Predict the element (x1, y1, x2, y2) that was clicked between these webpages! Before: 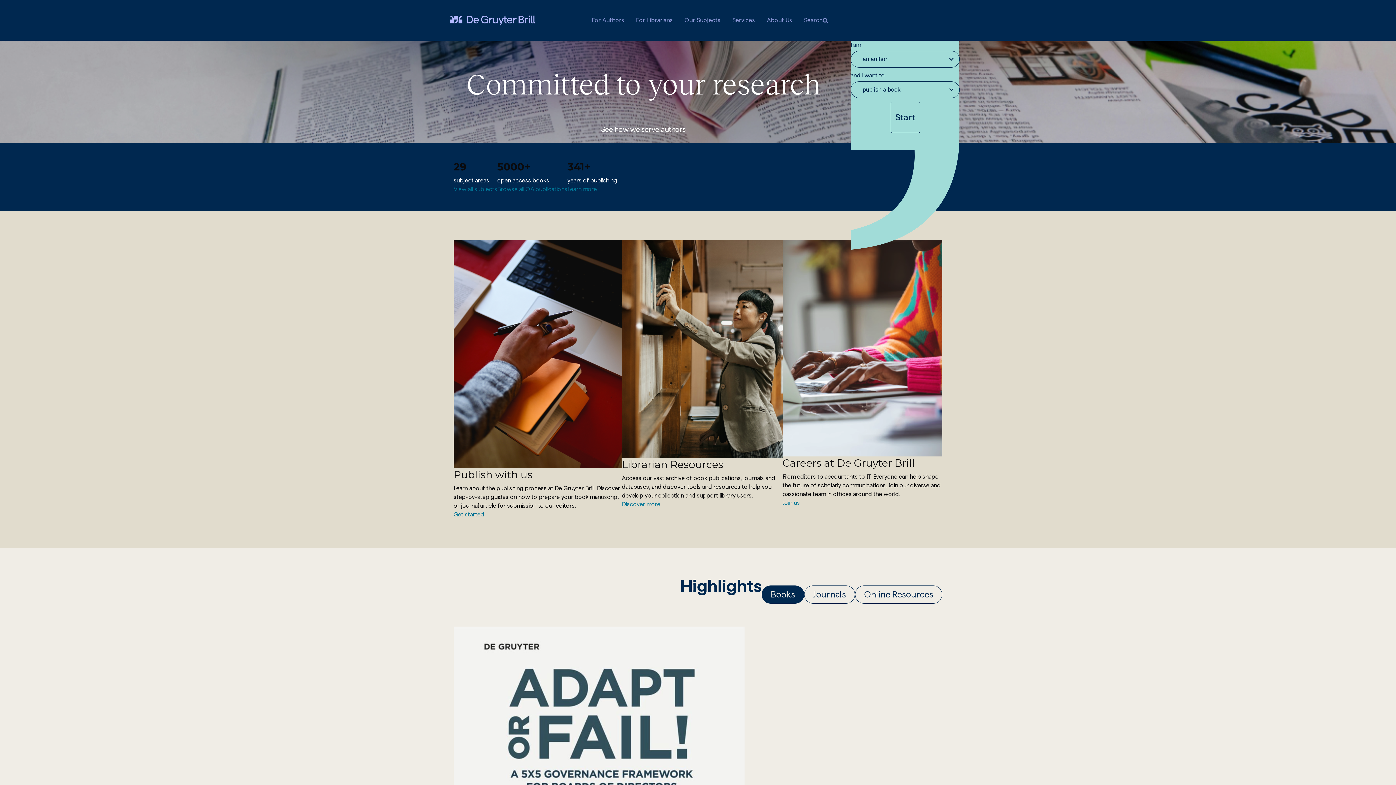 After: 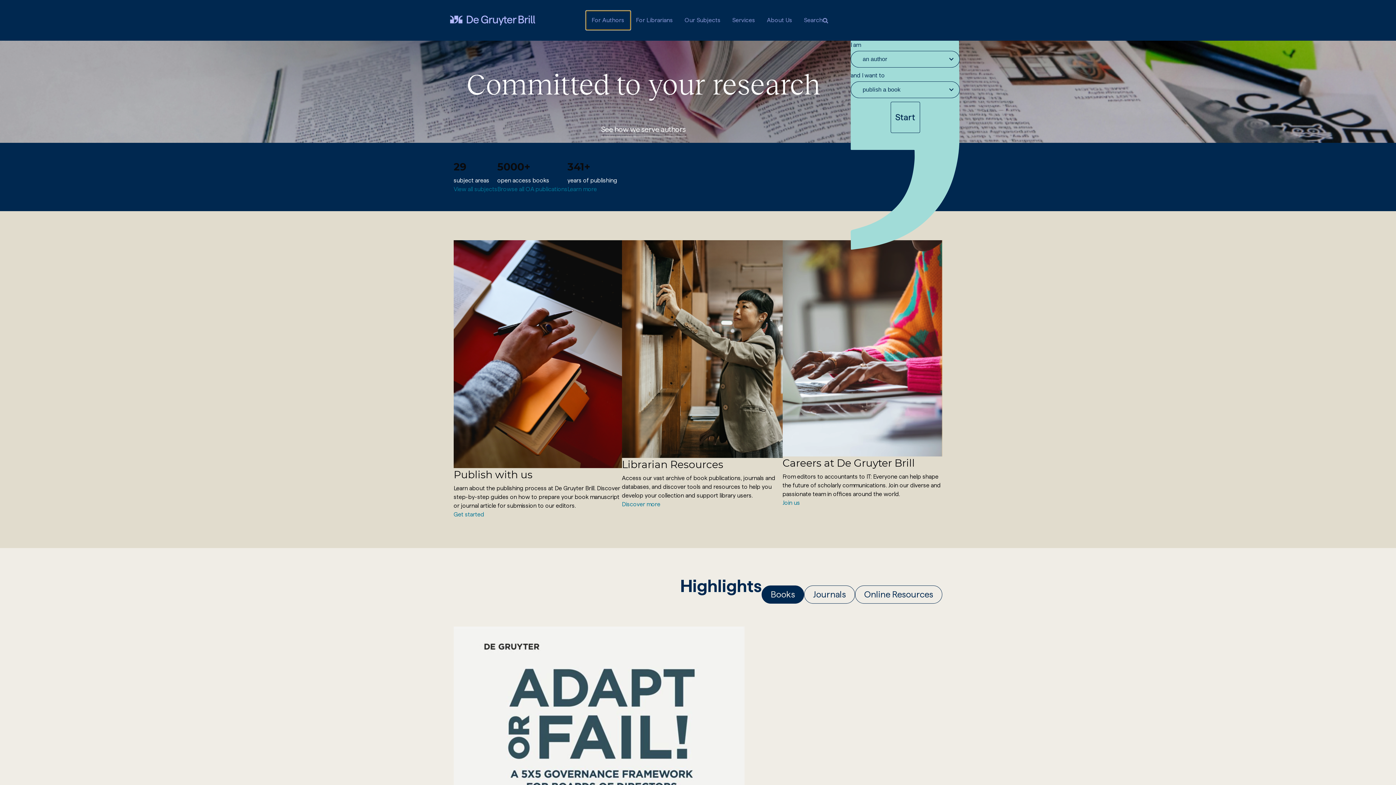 Action: bbox: (586, 10, 630, 29) label: For Authors